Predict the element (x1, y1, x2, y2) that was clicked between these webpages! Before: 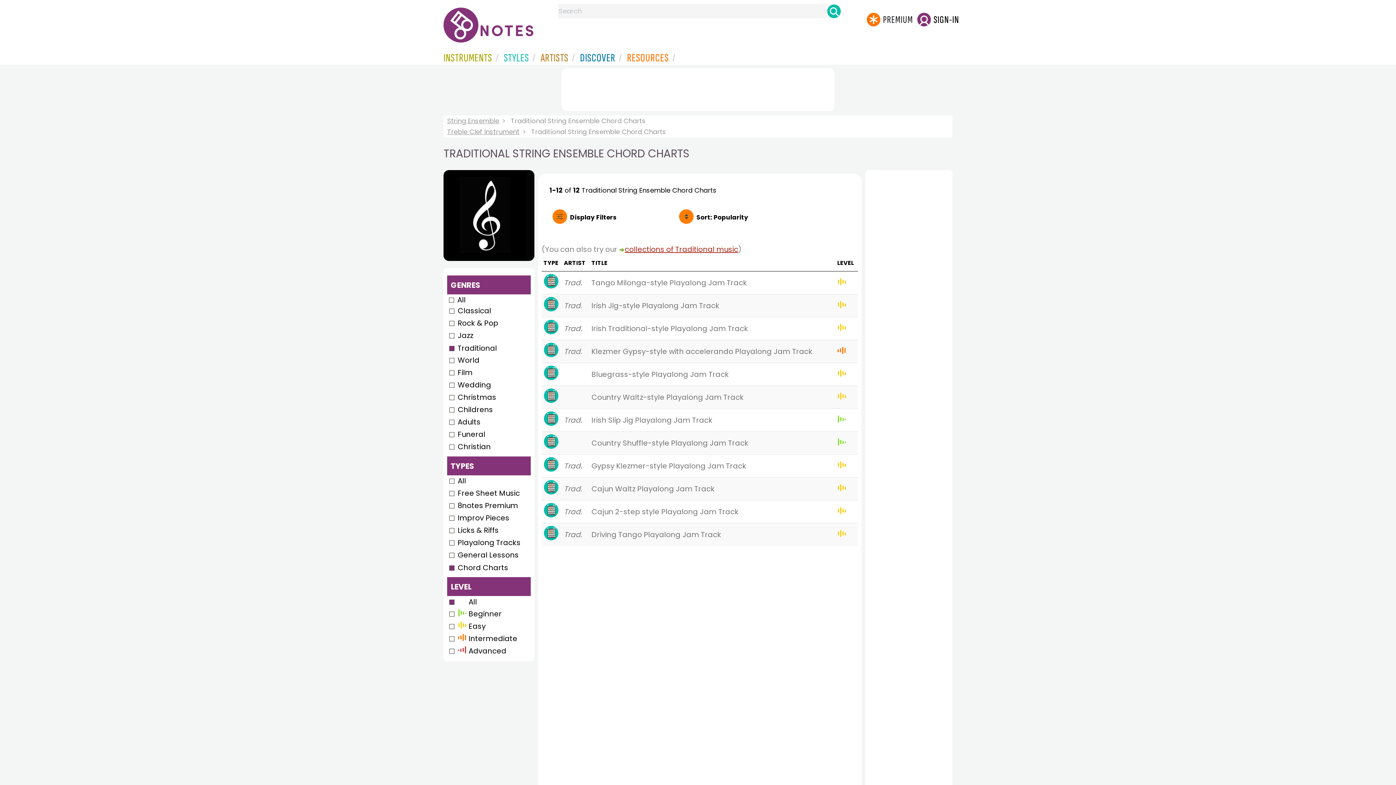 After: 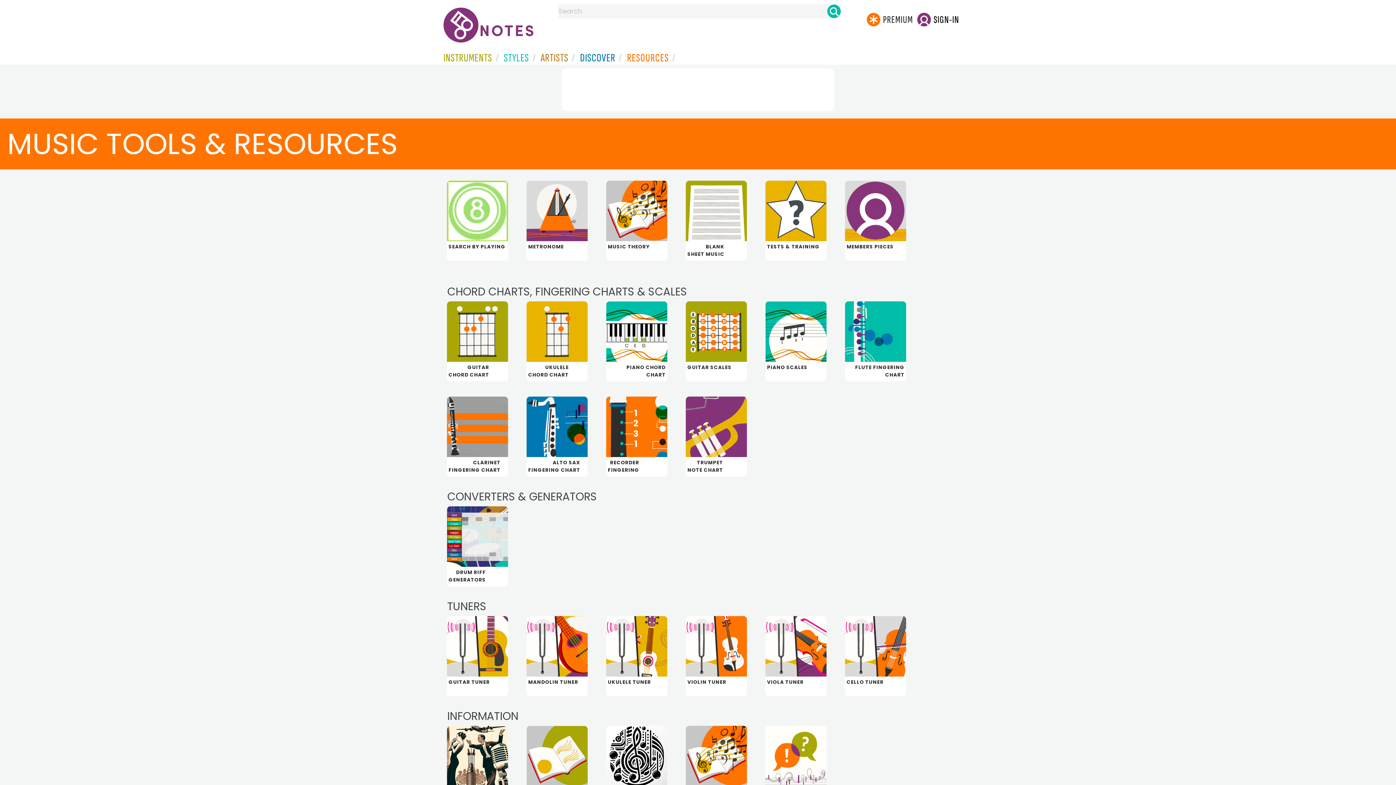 Action: bbox: (627, 52, 673, 63) label: RESOURCES